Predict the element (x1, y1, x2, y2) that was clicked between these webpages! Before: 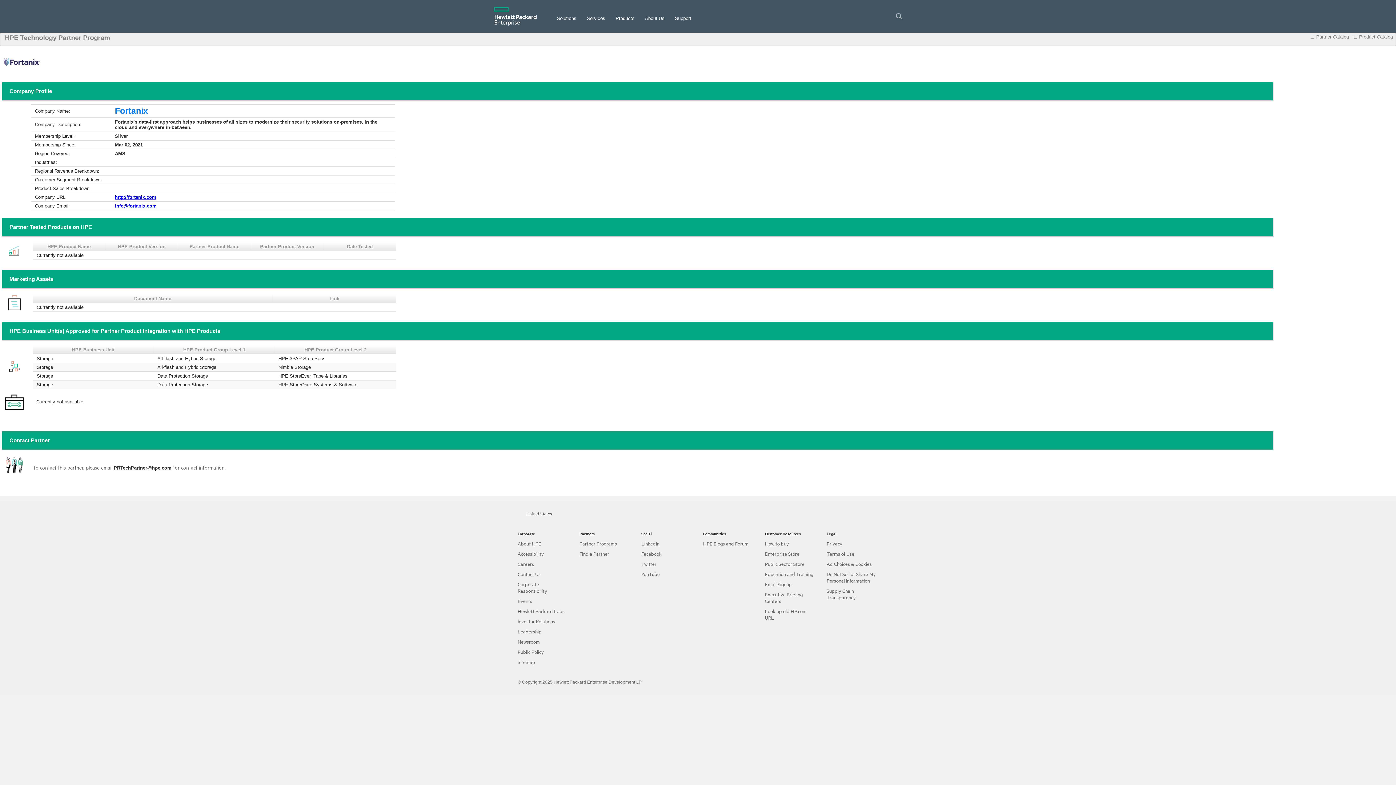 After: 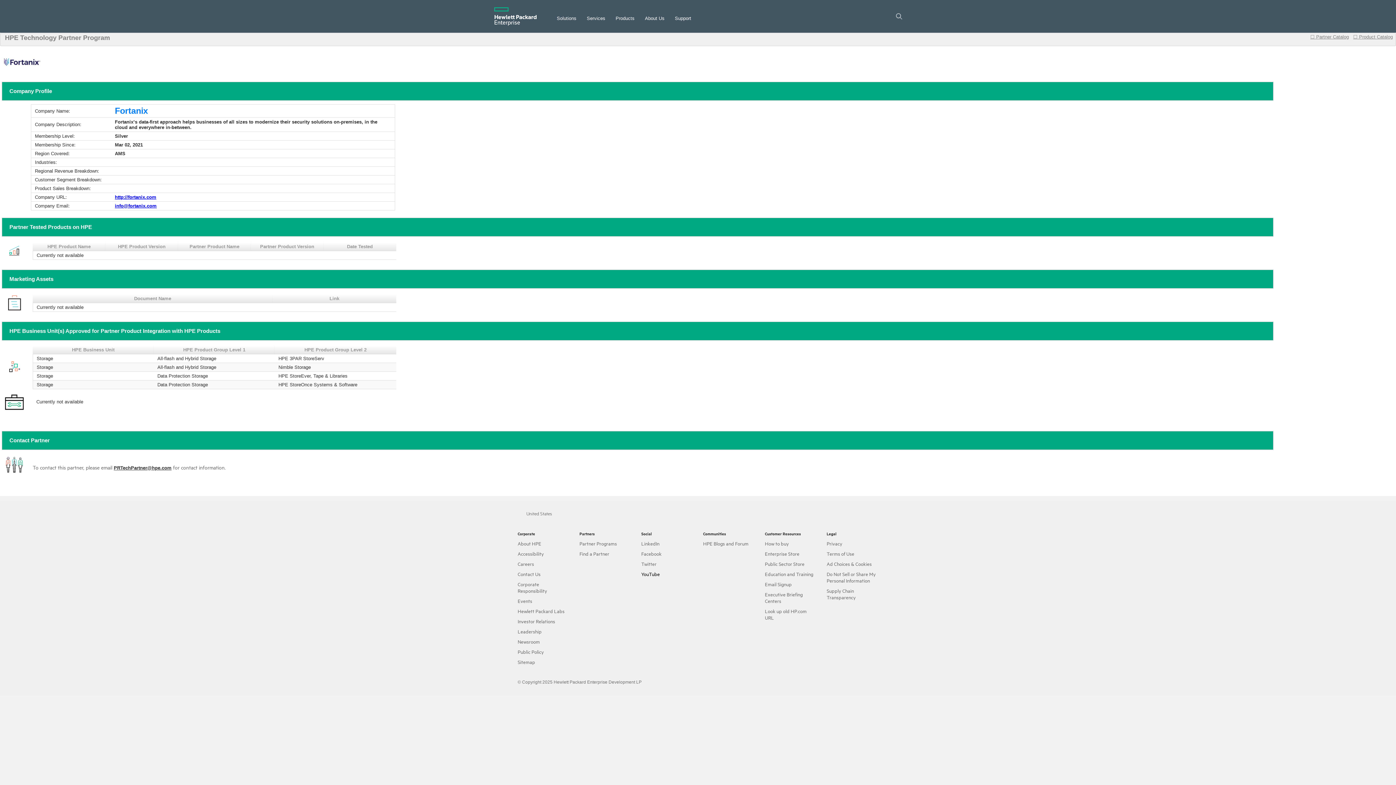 Action: label: YouTube bbox: (641, 570, 660, 577)